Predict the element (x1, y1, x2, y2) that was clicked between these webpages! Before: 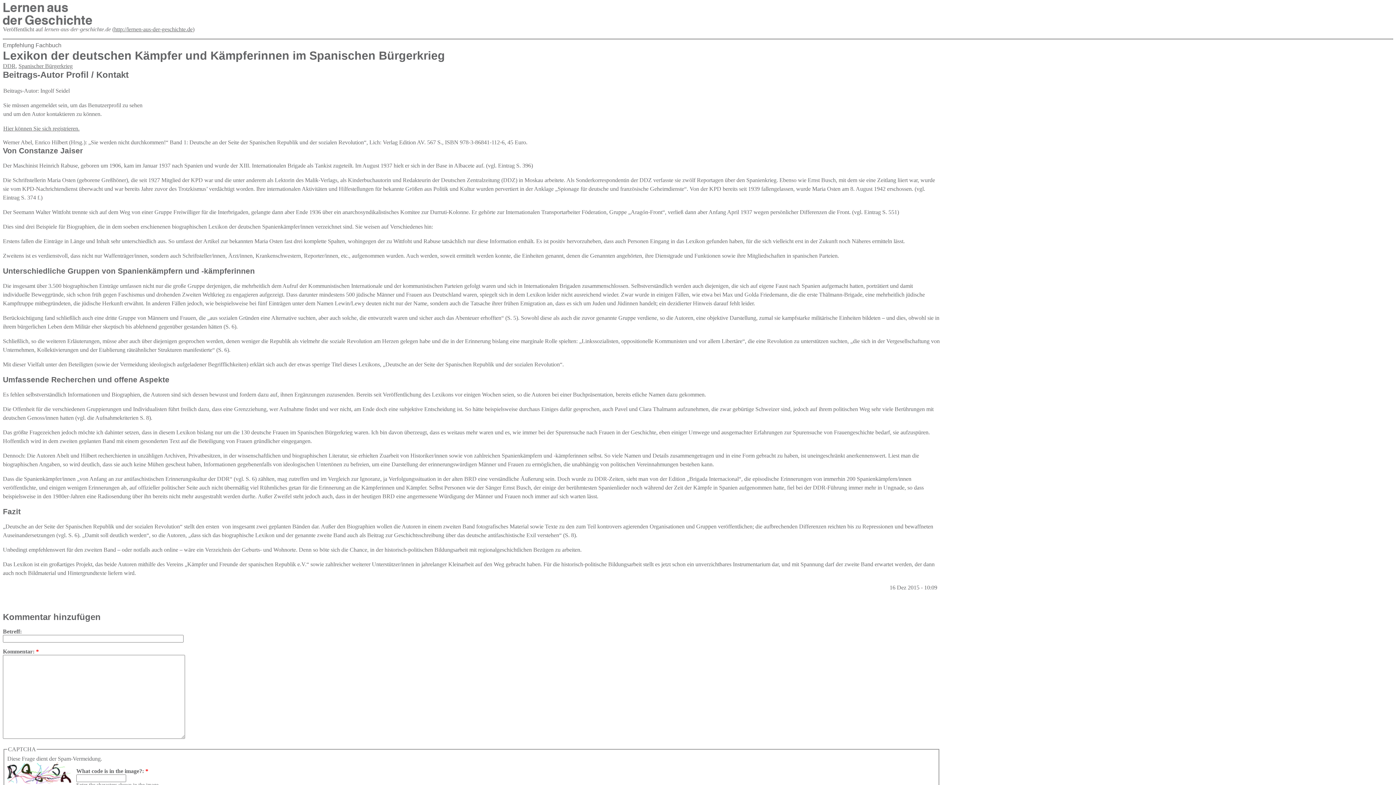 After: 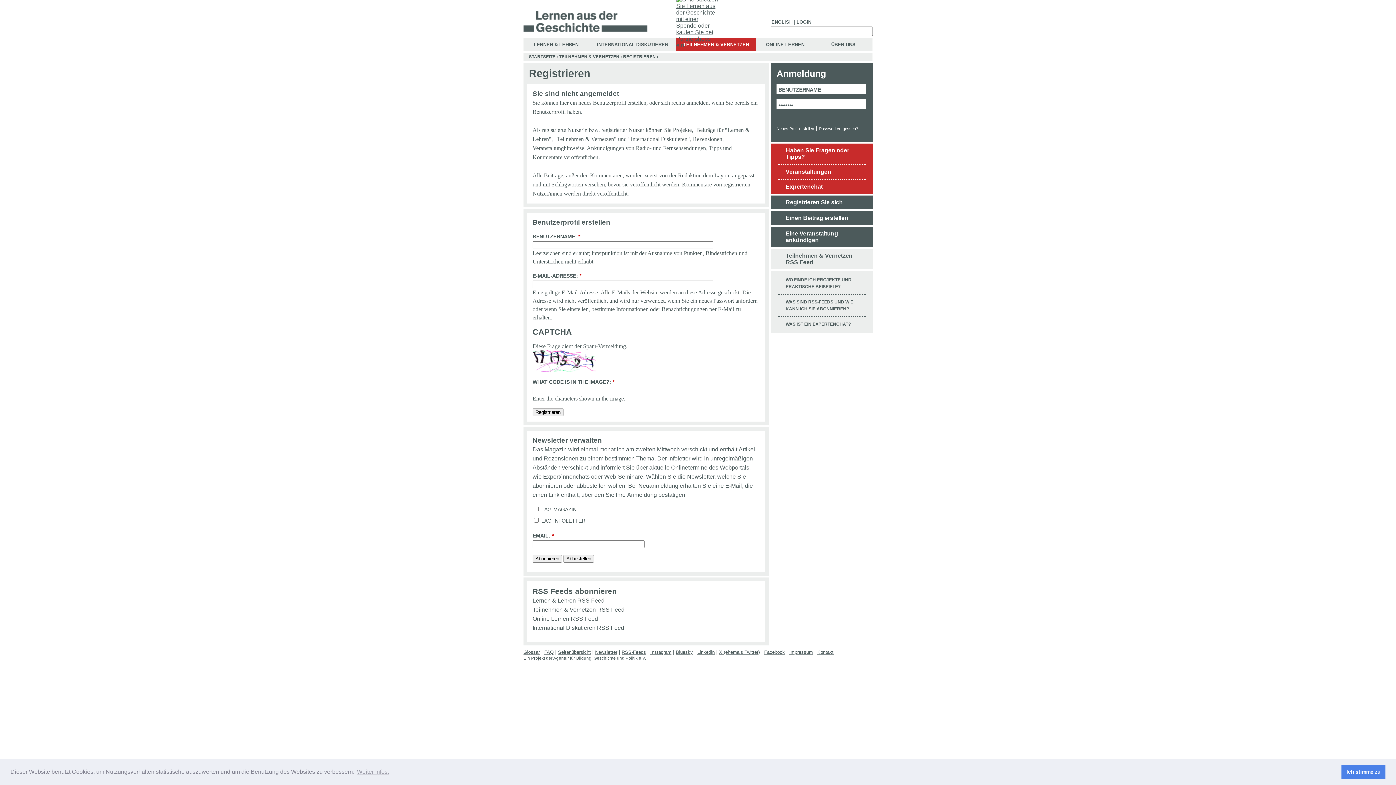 Action: bbox: (3, 125, 79, 131) label: Hier können Sie sich registrieren.